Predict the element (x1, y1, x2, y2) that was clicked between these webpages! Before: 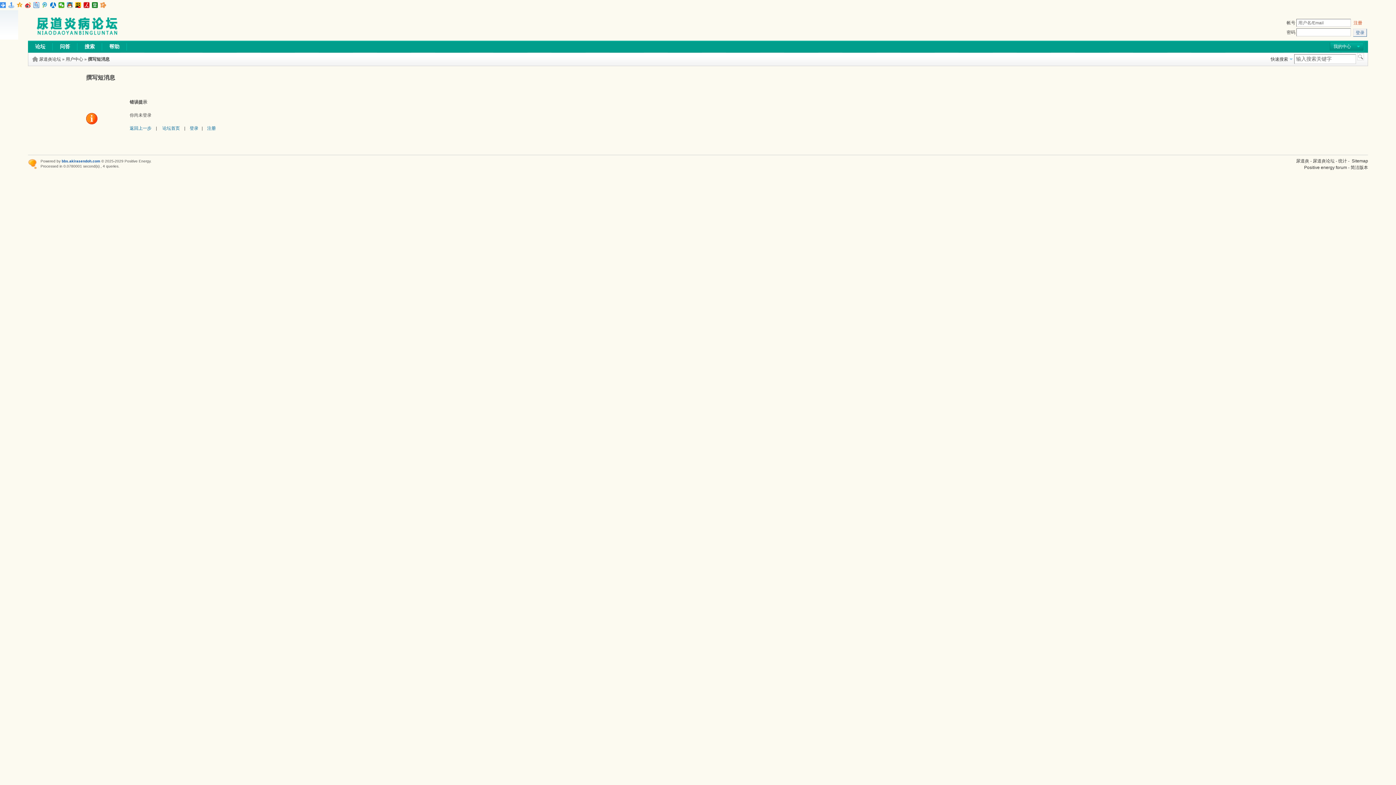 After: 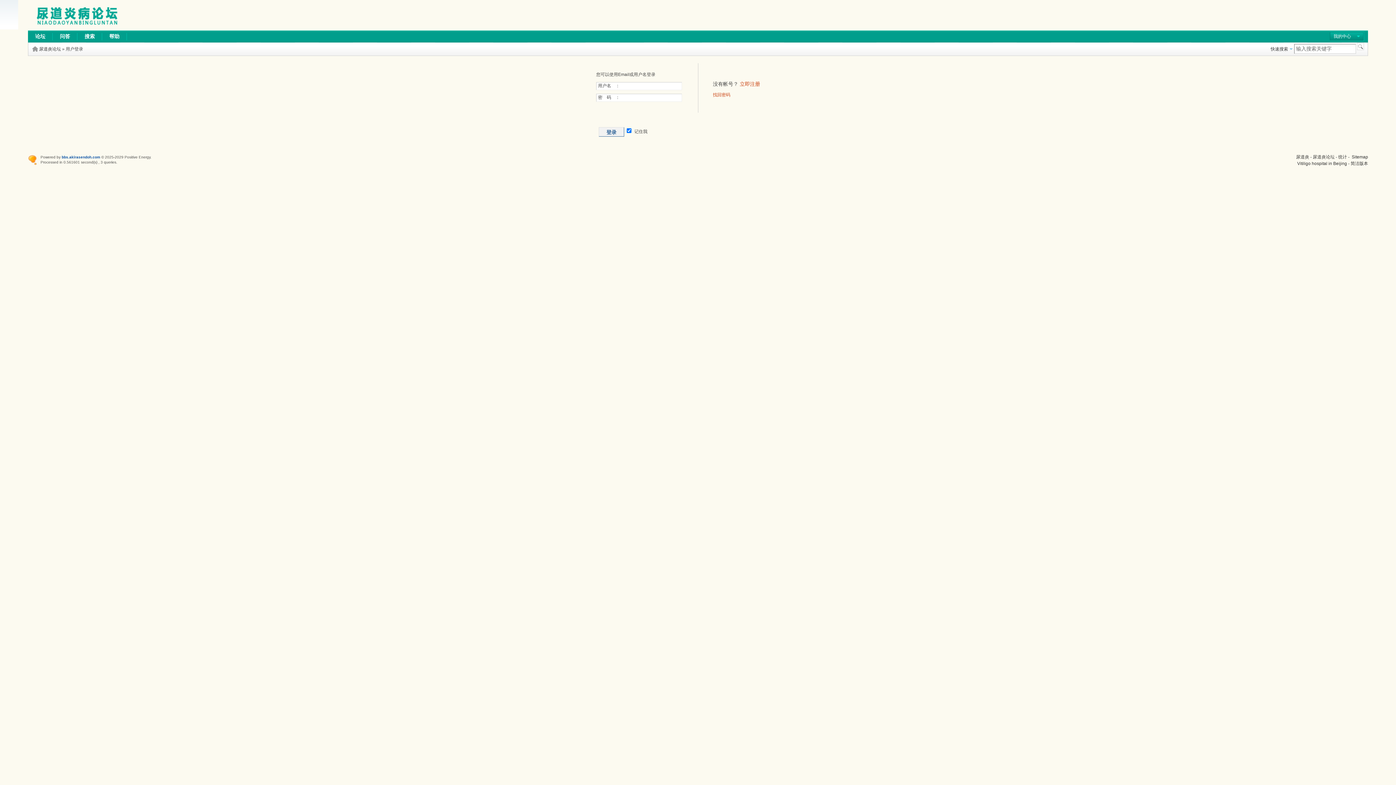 Action: bbox: (189, 125, 198, 130) label: 登录